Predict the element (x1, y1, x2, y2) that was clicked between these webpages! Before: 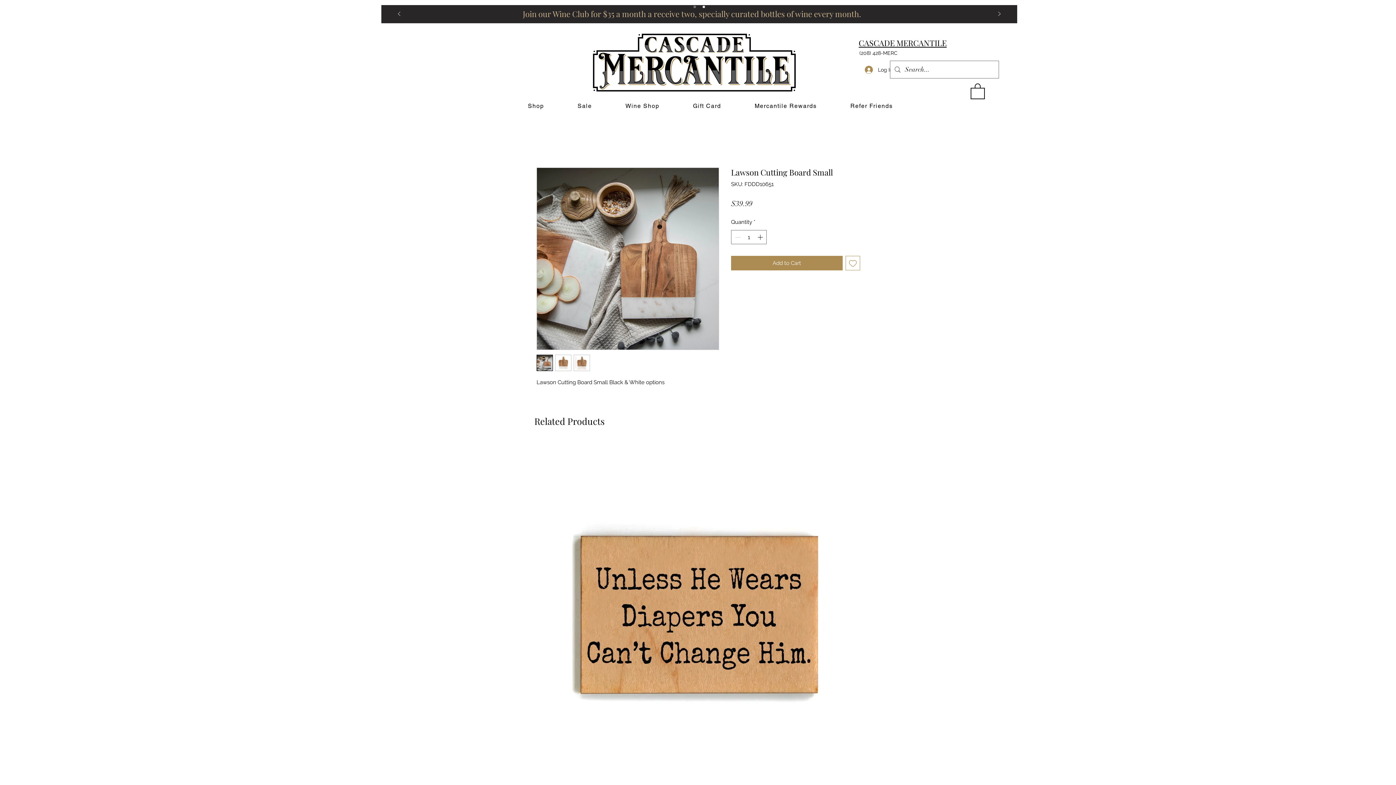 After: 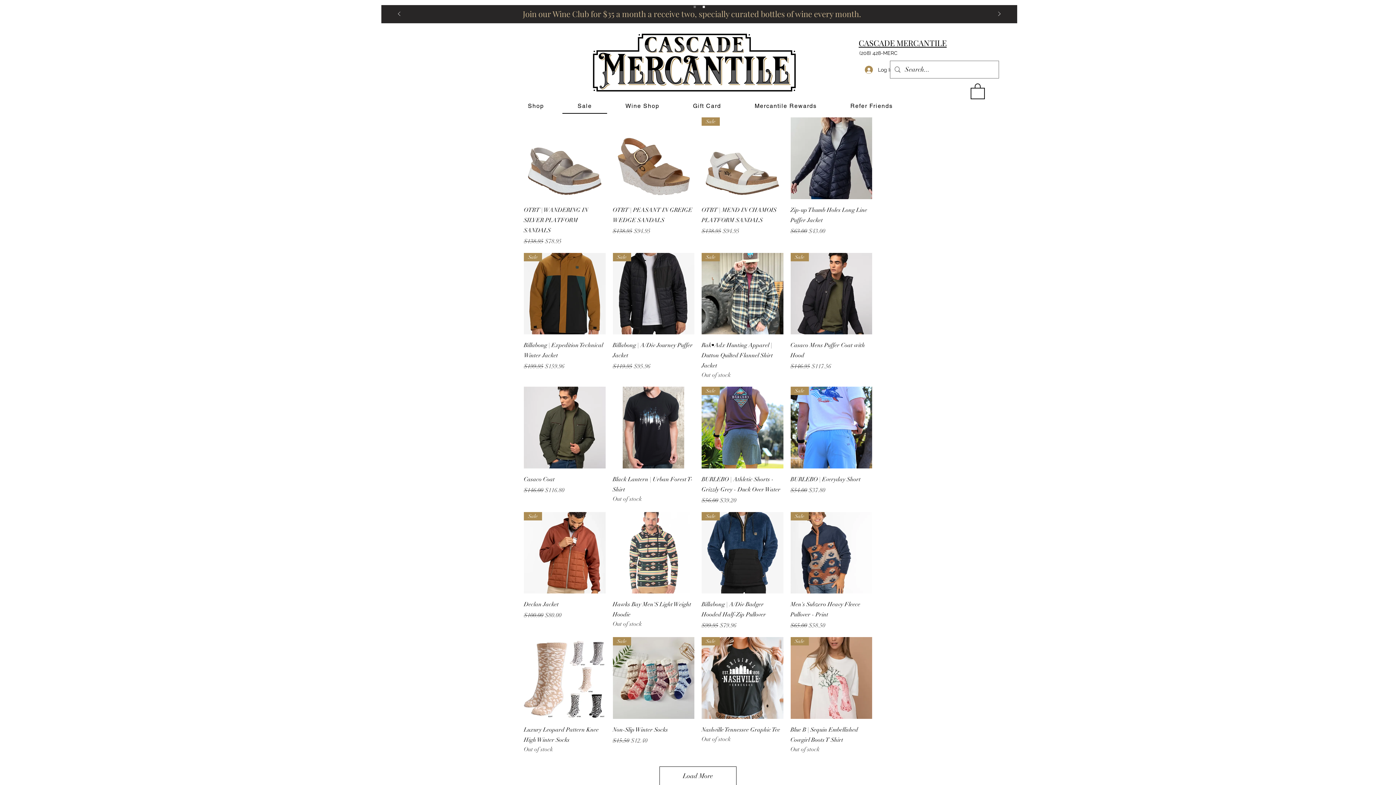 Action: bbox: (562, 98, 607, 113) label: Sale